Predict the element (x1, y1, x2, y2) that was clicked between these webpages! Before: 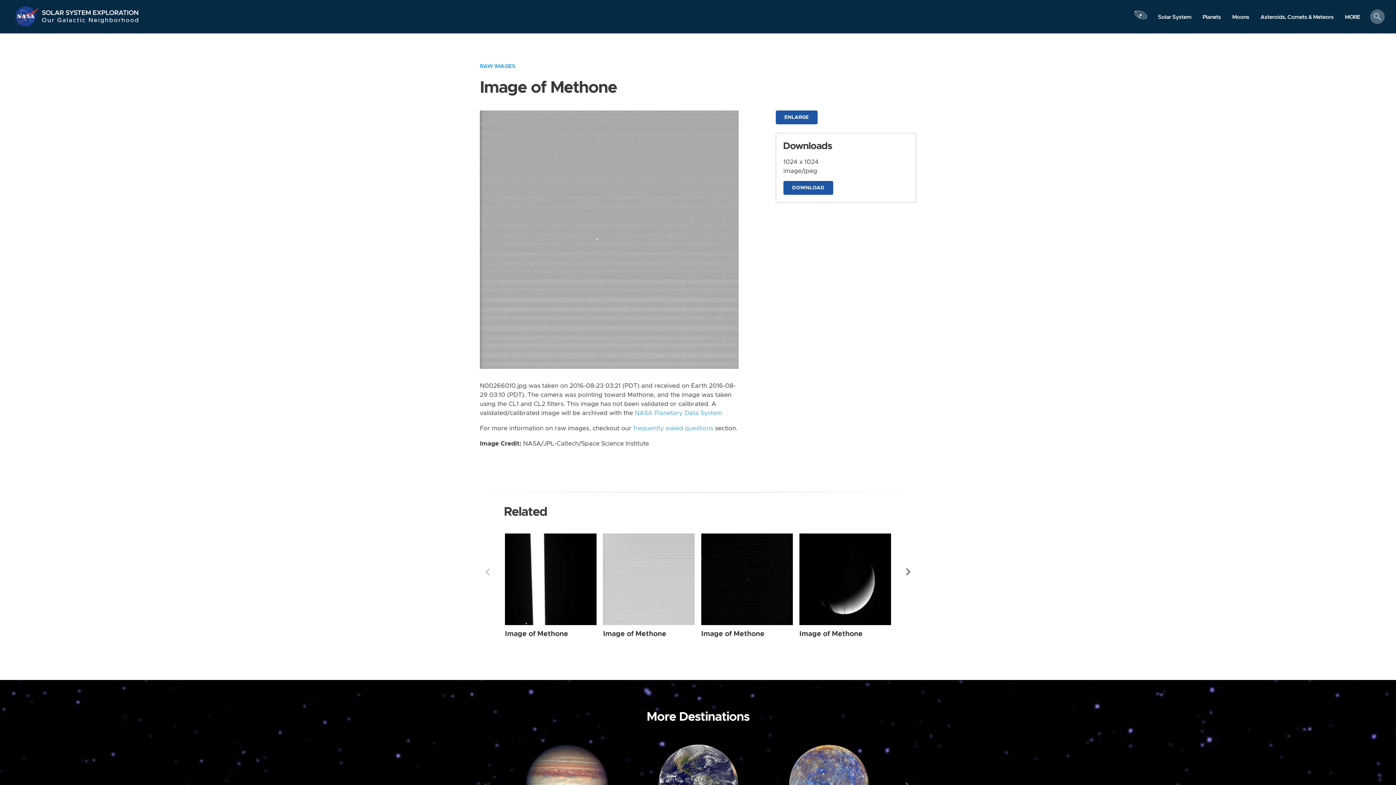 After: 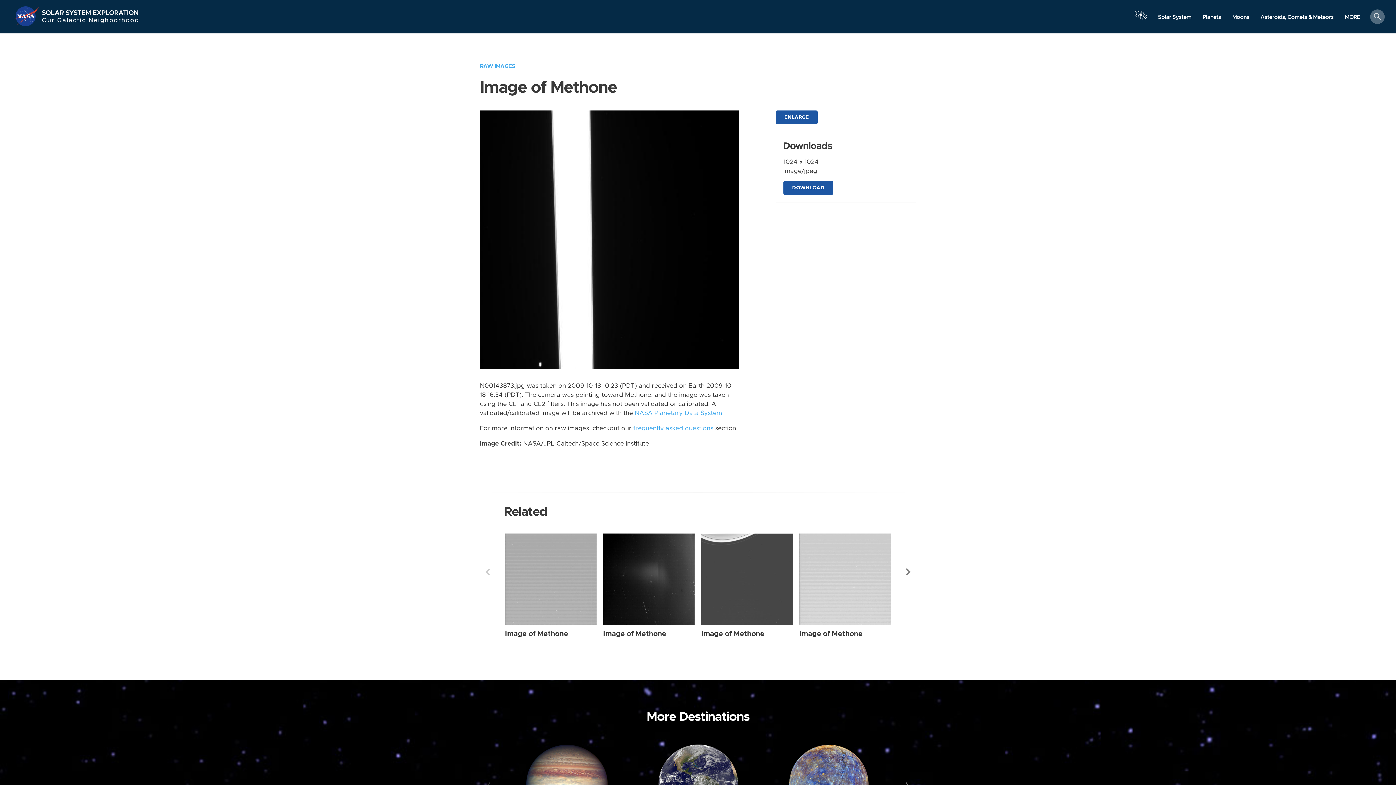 Action: label: Methone from Narrow Angle taken on Sunday, Oct 18 2009 bbox: (505, 533, 596, 625)